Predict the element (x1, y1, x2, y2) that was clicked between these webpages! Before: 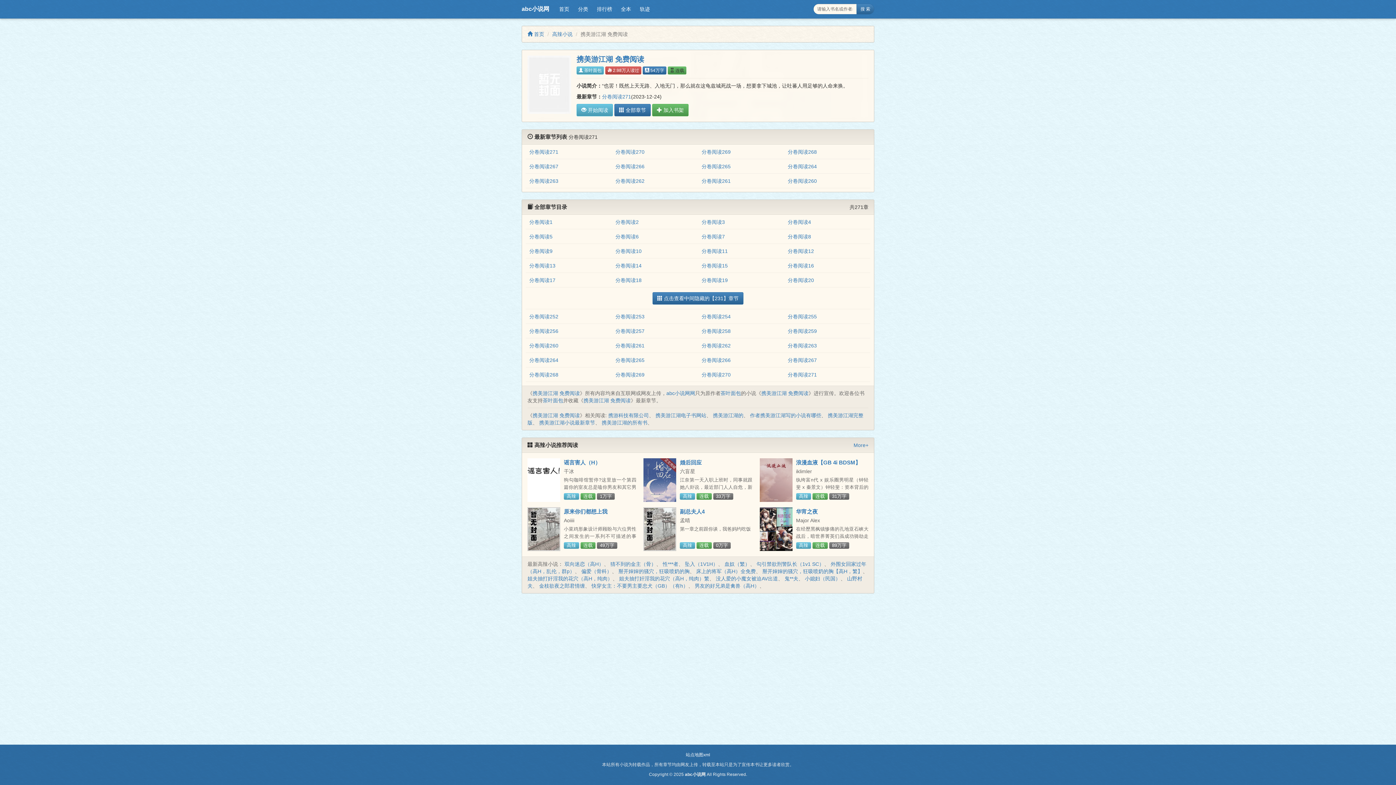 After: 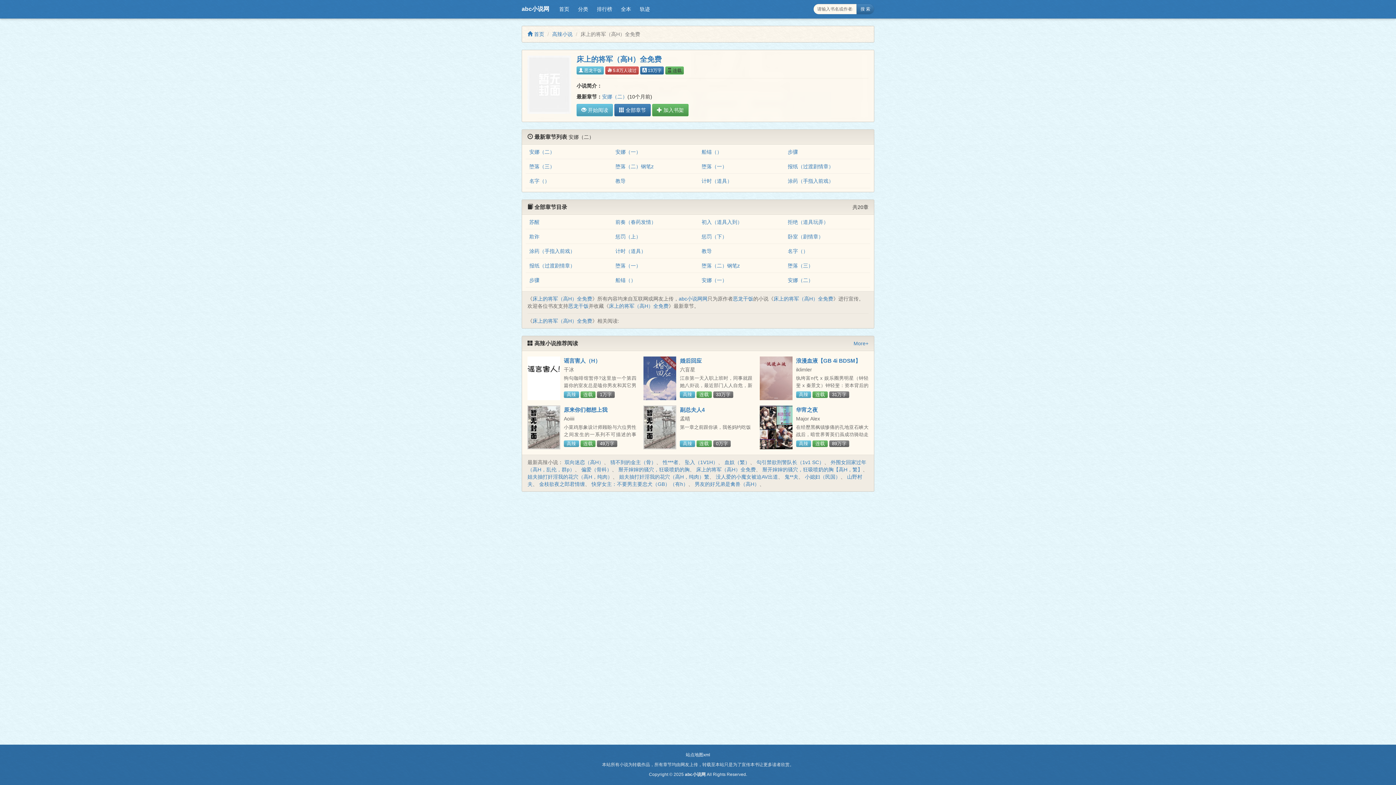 Action: bbox: (696, 568, 756, 574) label: 床上的将军（高H）全免费